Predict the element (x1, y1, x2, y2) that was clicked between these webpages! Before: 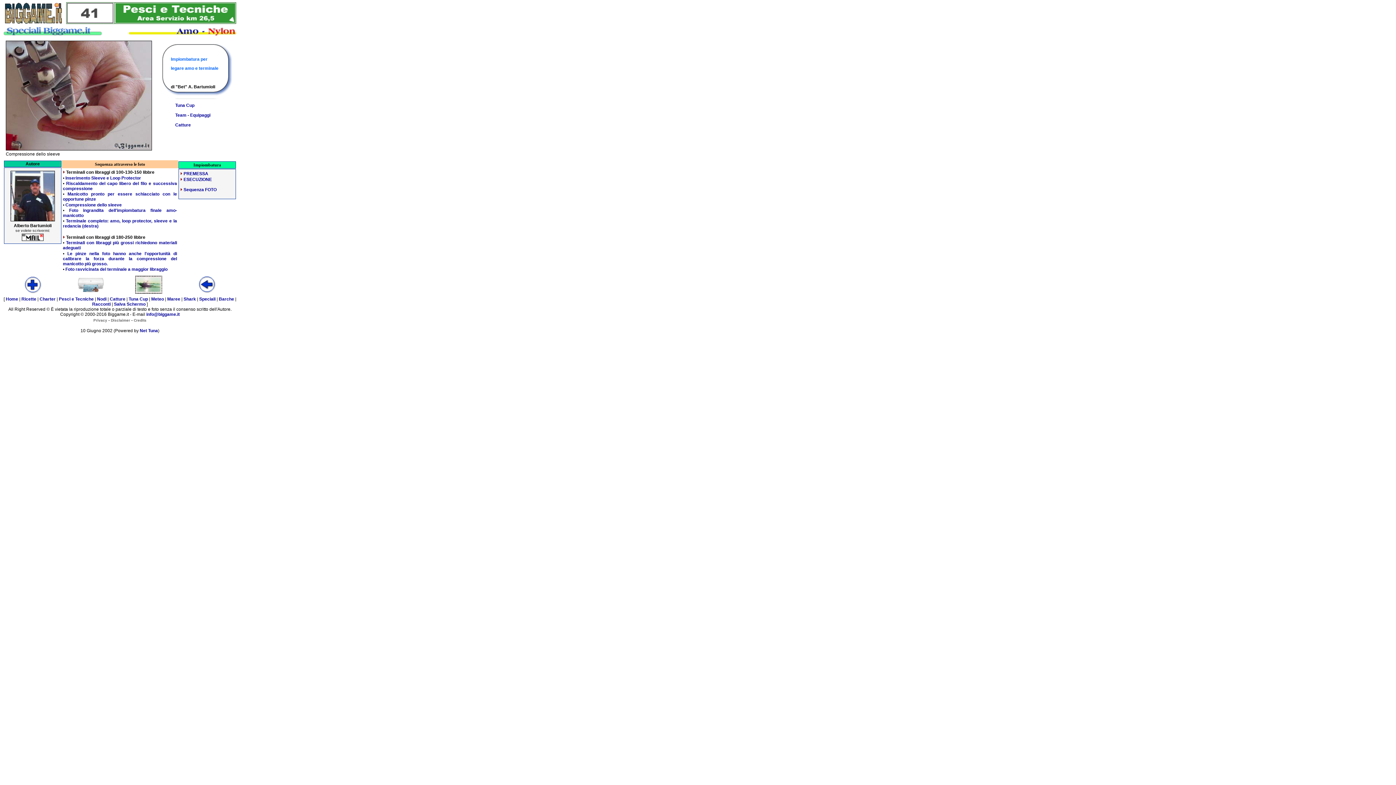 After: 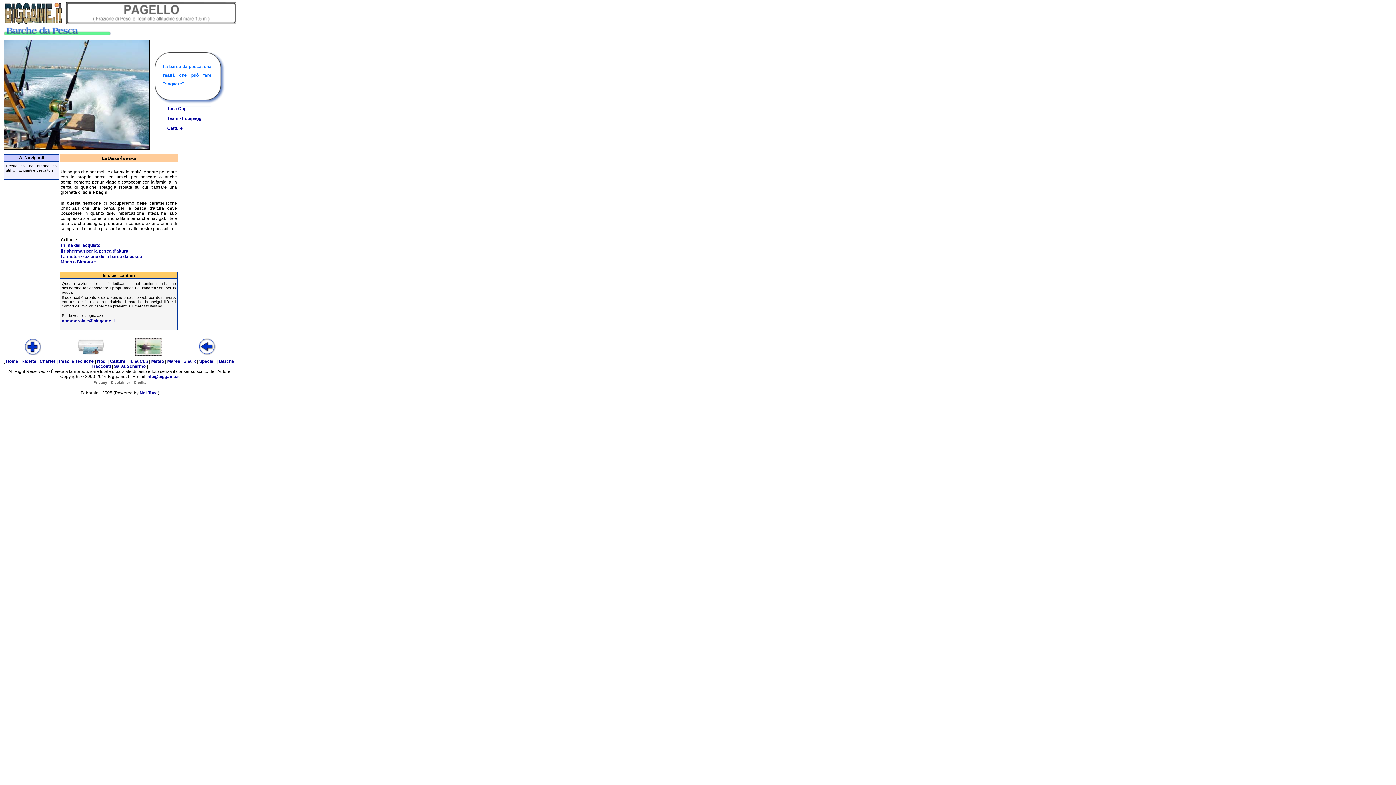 Action: label: Barche bbox: (218, 296, 234, 301)